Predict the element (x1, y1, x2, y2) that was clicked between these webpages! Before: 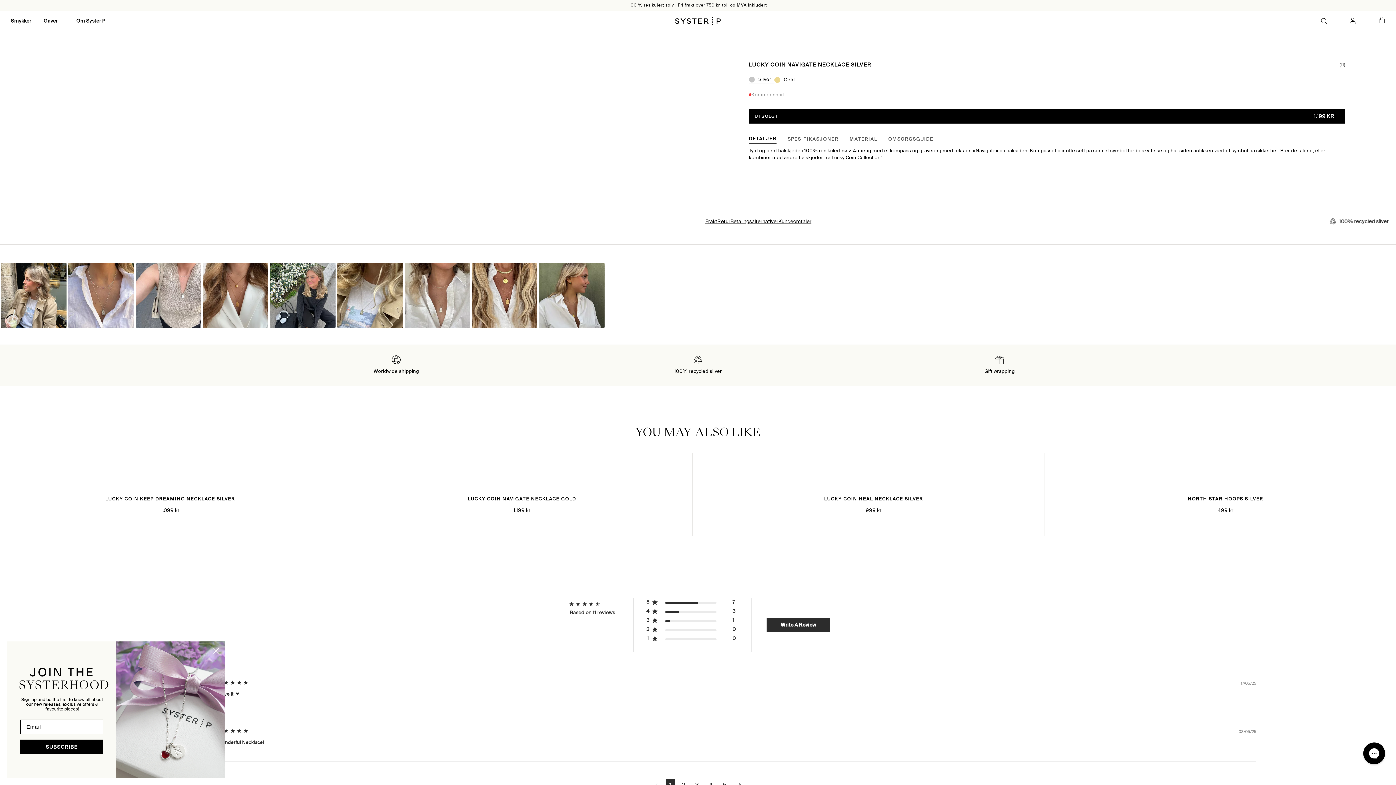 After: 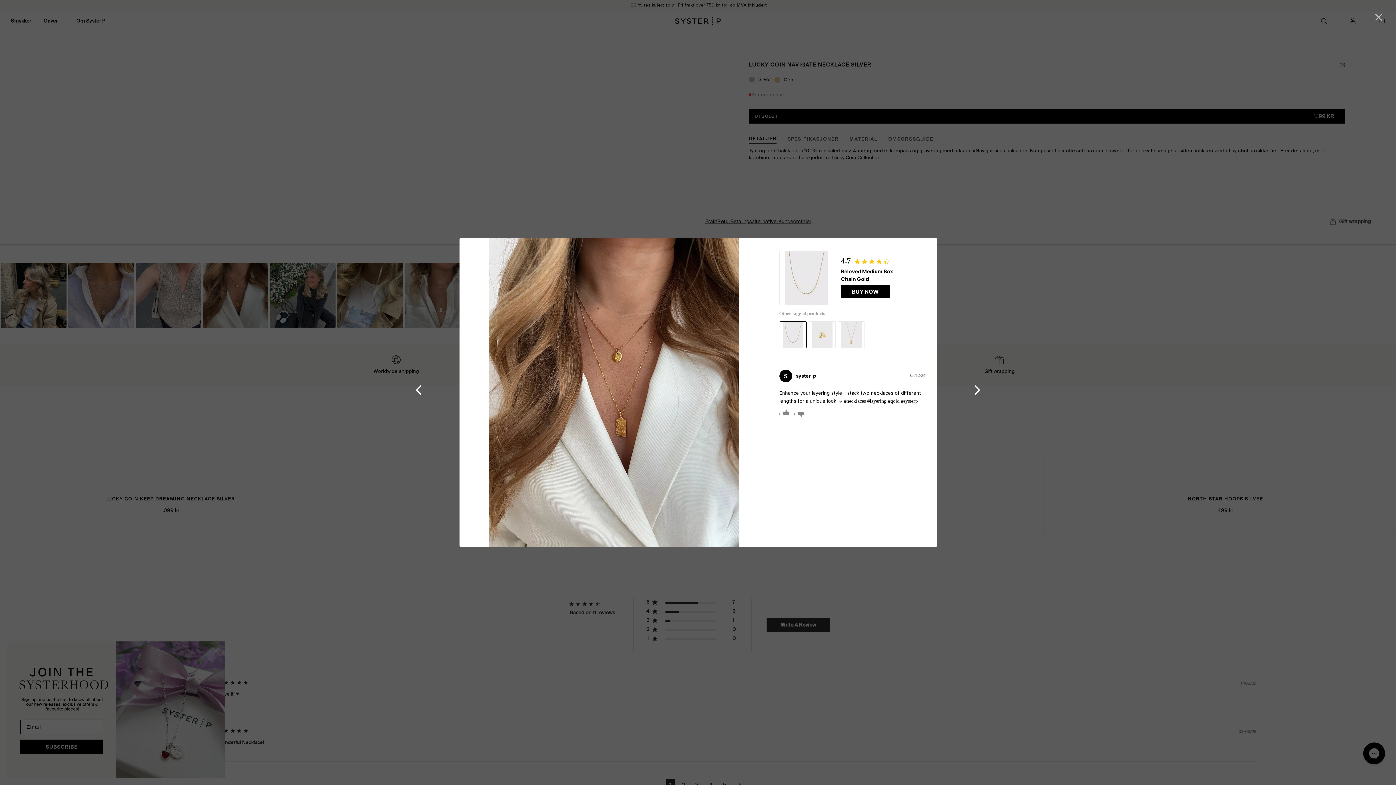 Action: label: image number 4 bbox: (202, 262, 268, 328)